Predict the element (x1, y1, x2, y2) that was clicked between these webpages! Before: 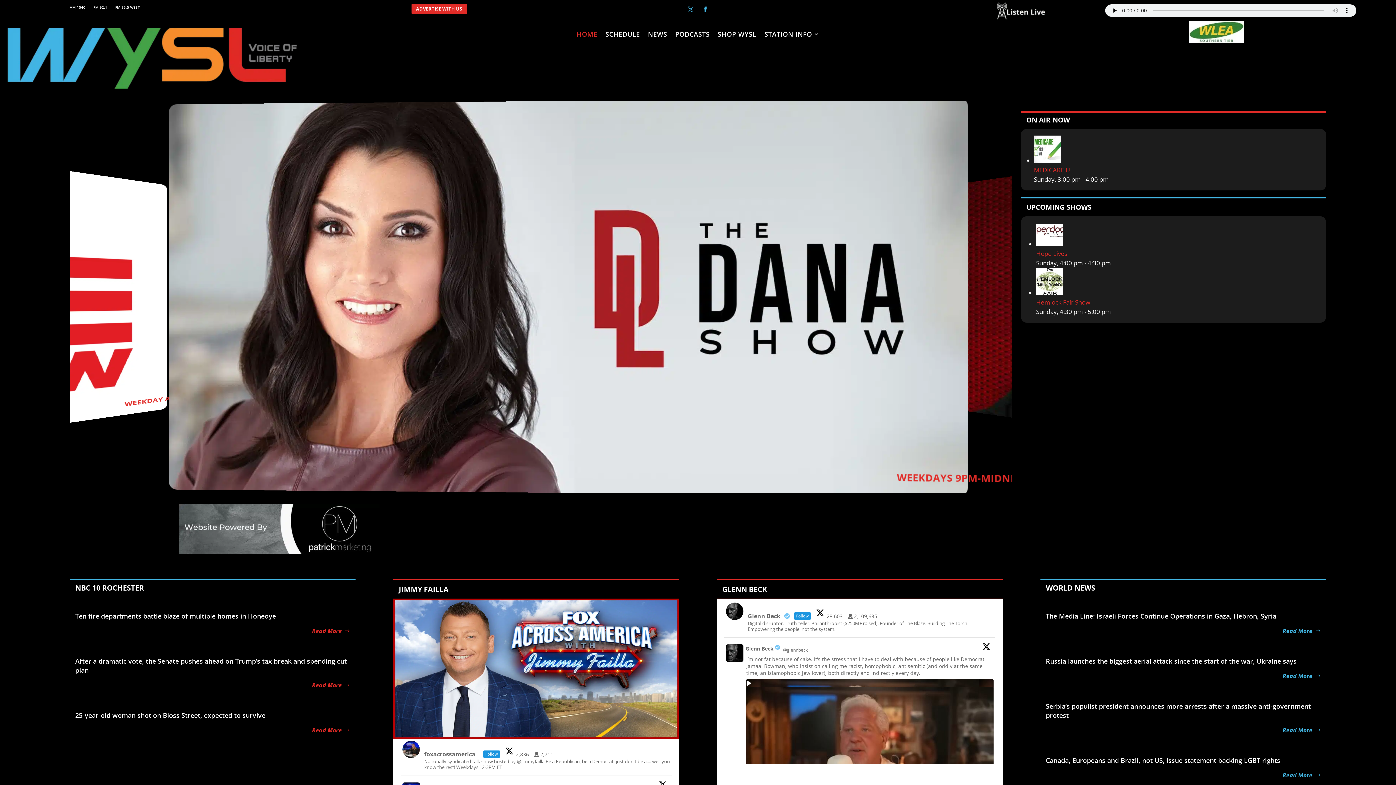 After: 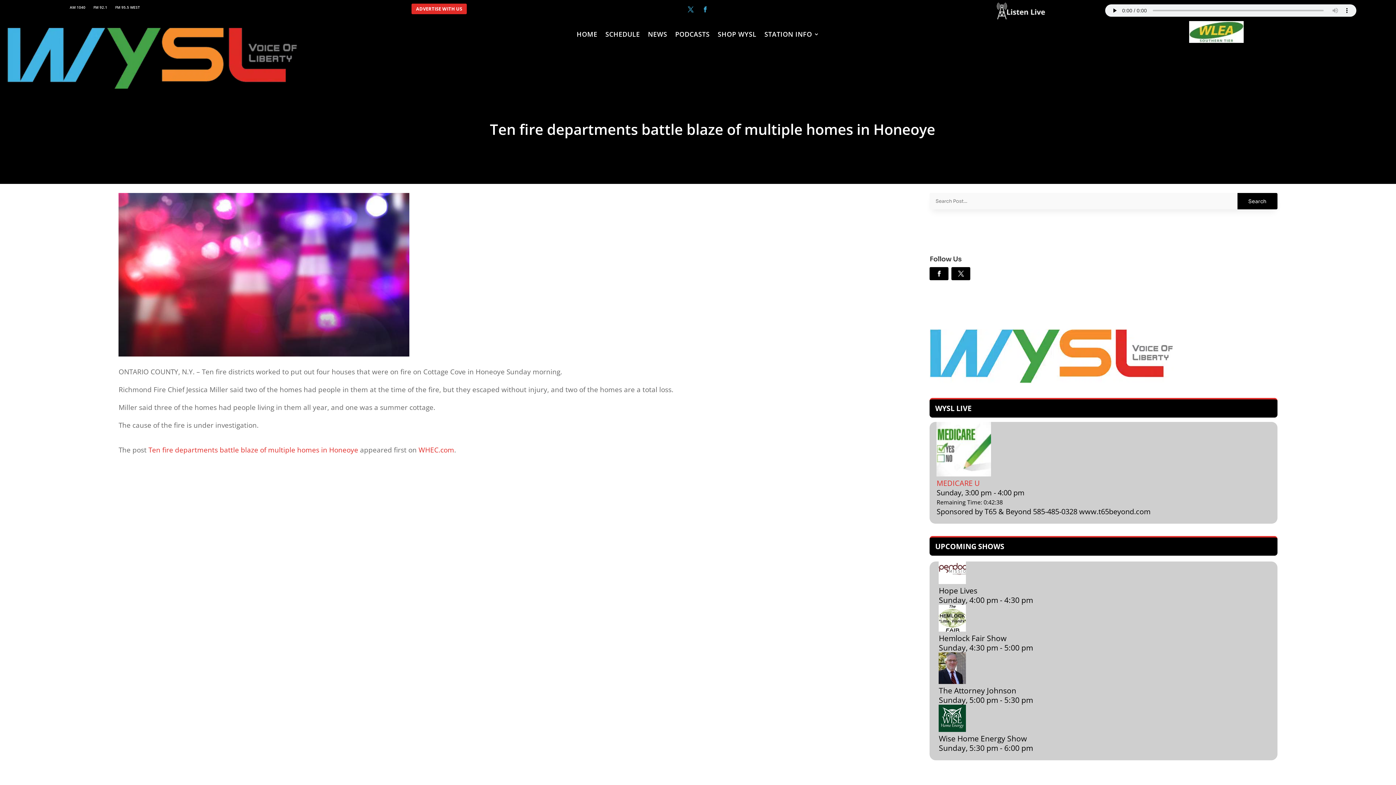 Action: bbox: (312, 627, 350, 635) label: Read More